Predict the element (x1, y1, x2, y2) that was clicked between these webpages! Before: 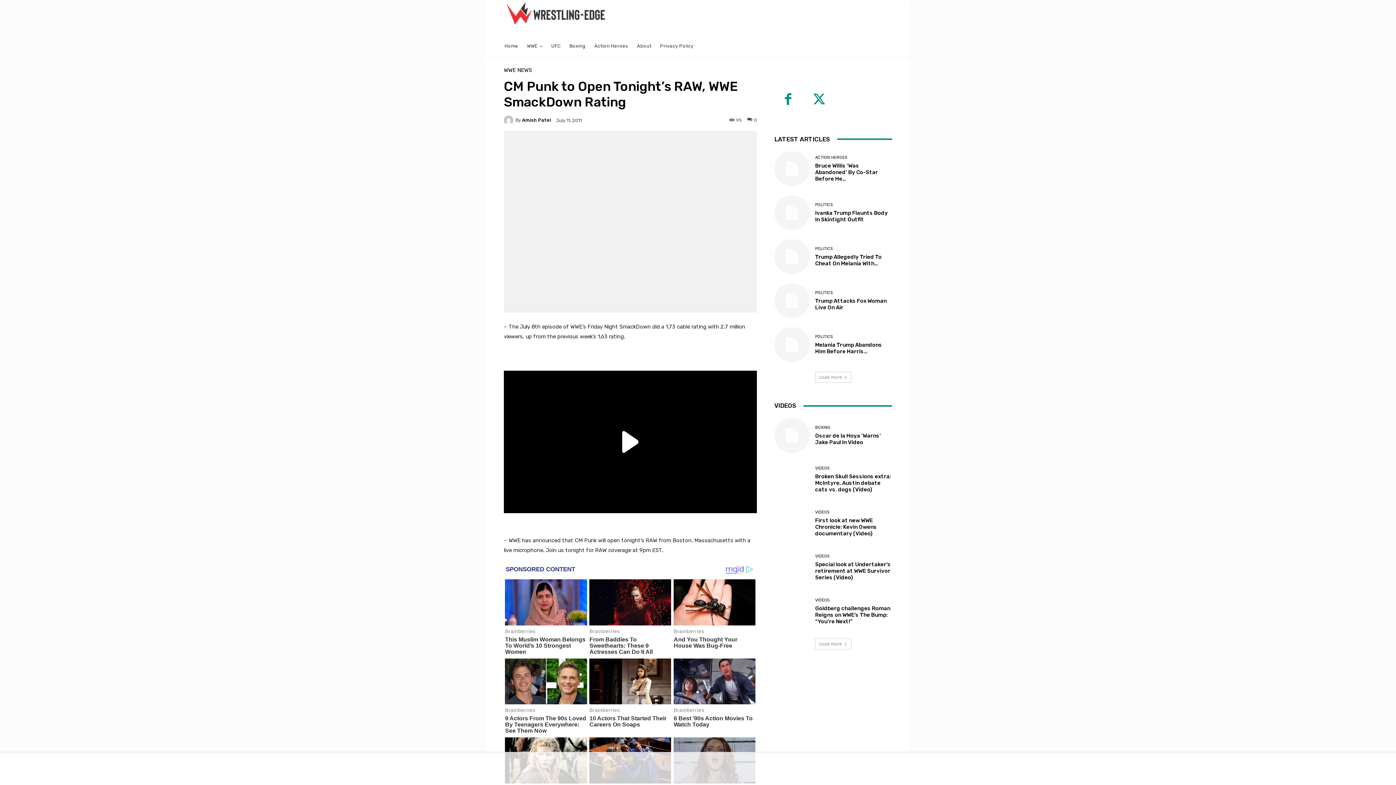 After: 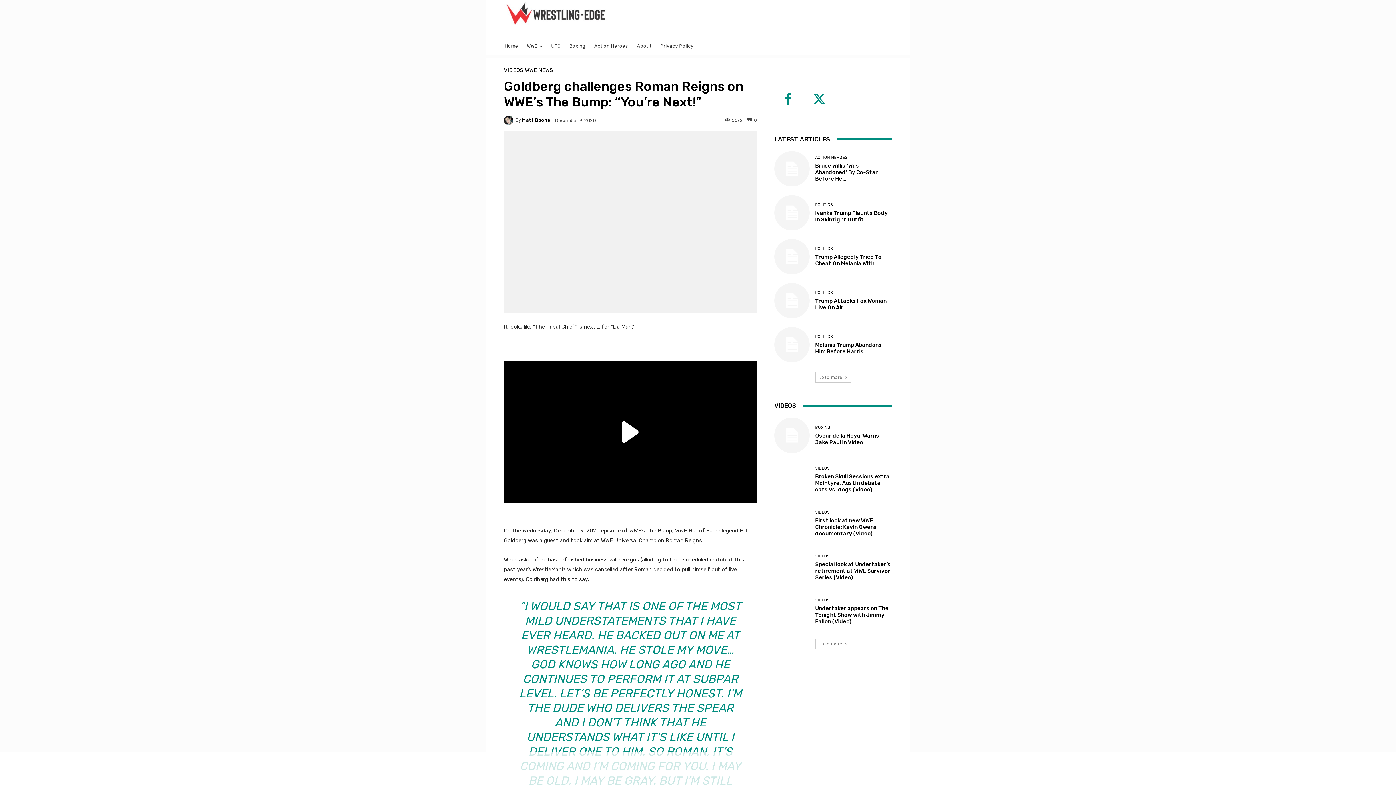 Action: bbox: (774, 594, 809, 629)